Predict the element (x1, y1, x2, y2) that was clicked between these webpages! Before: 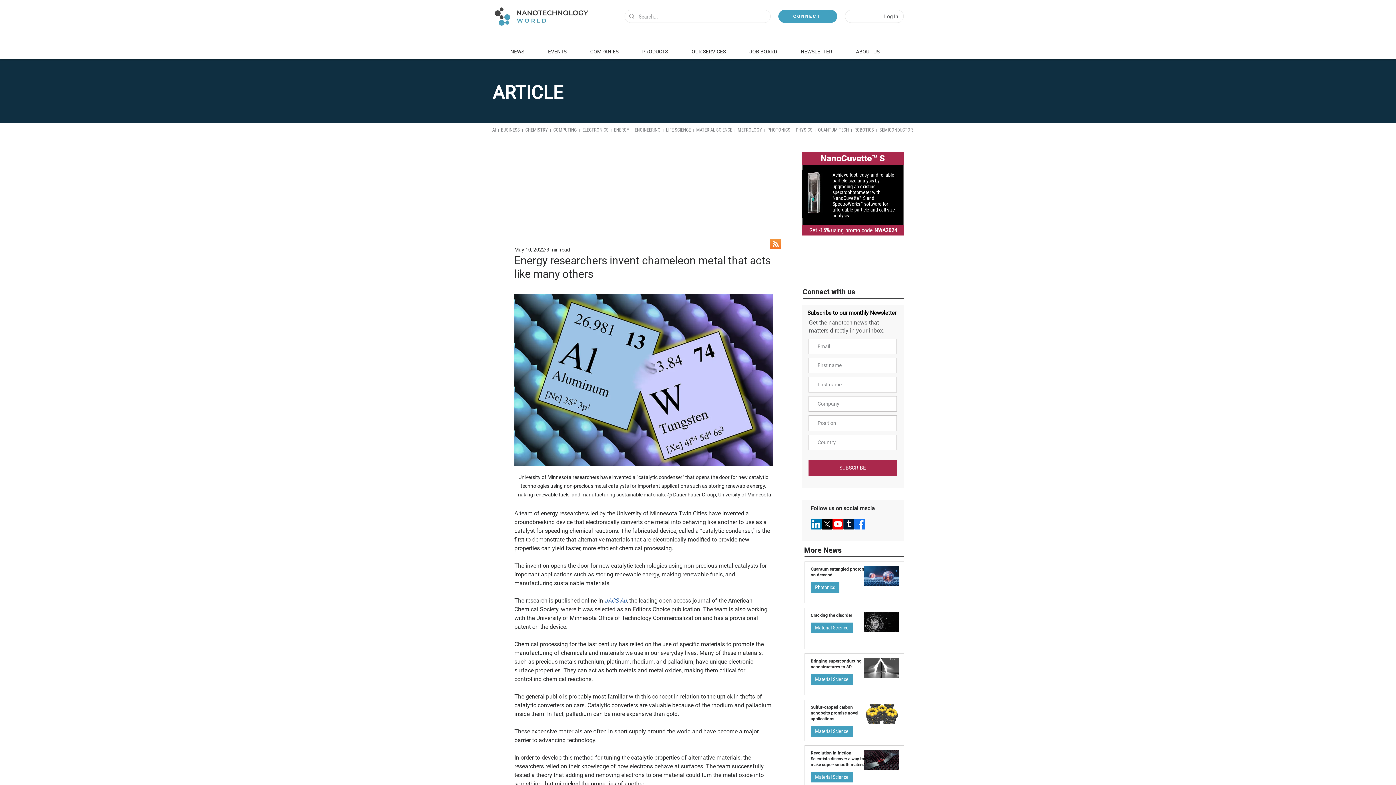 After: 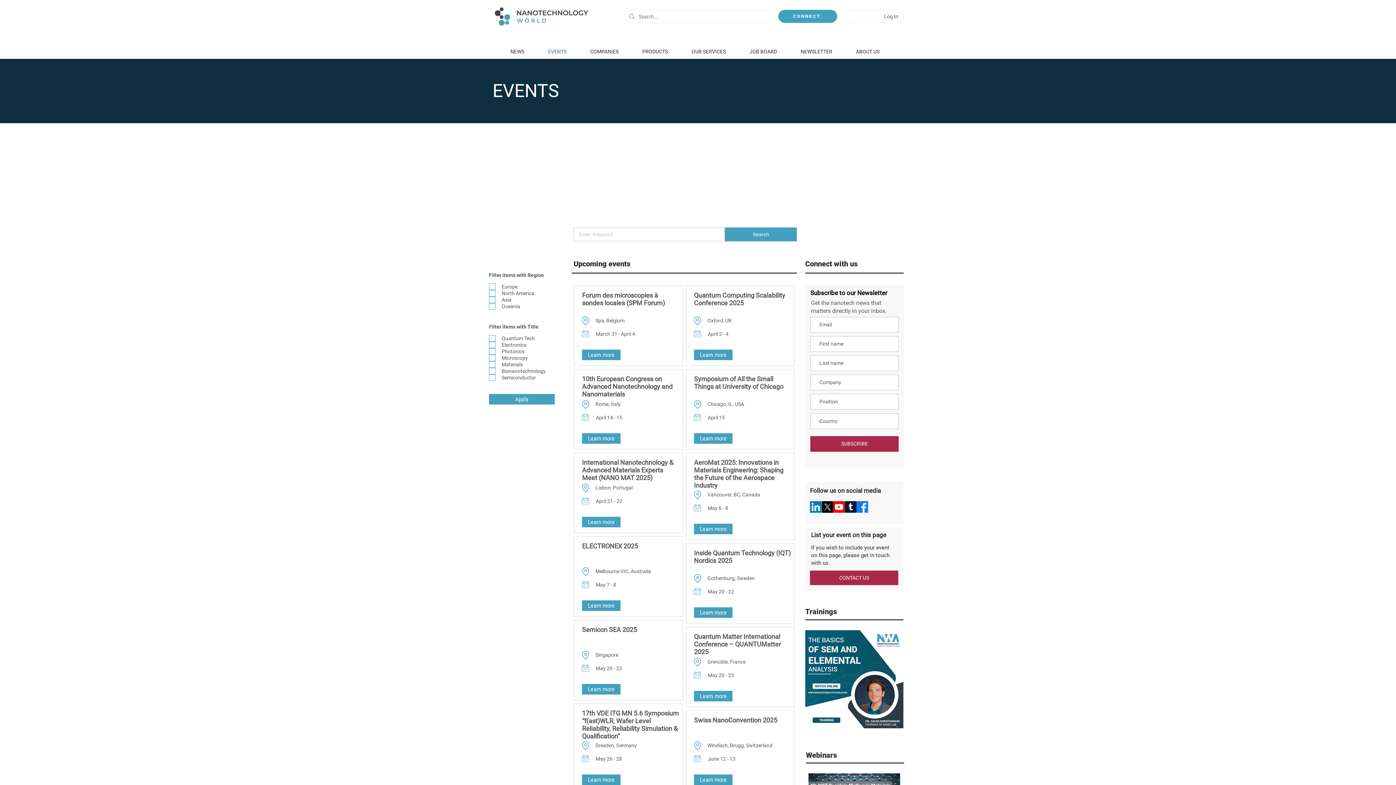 Action: label: Connect with us bbox: (802, 287, 855, 296)